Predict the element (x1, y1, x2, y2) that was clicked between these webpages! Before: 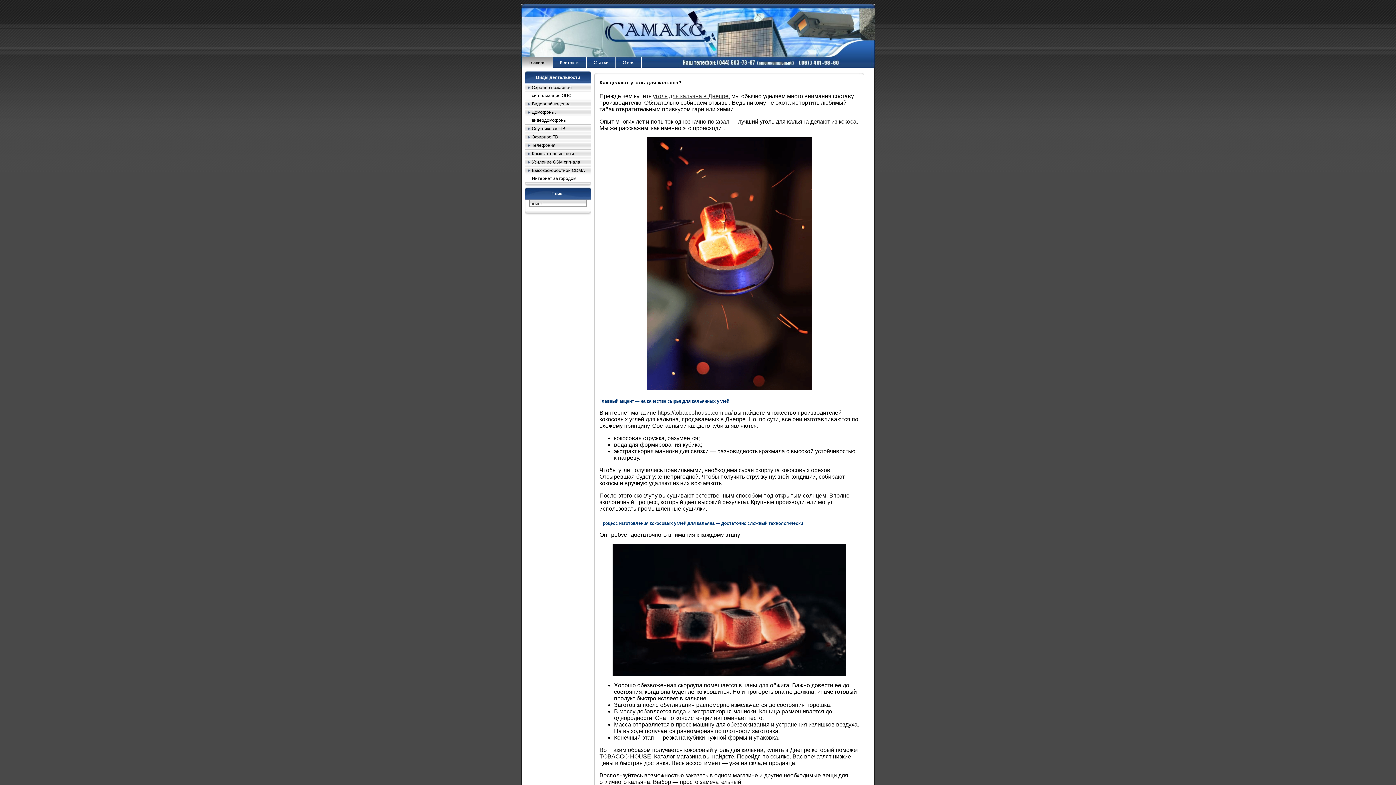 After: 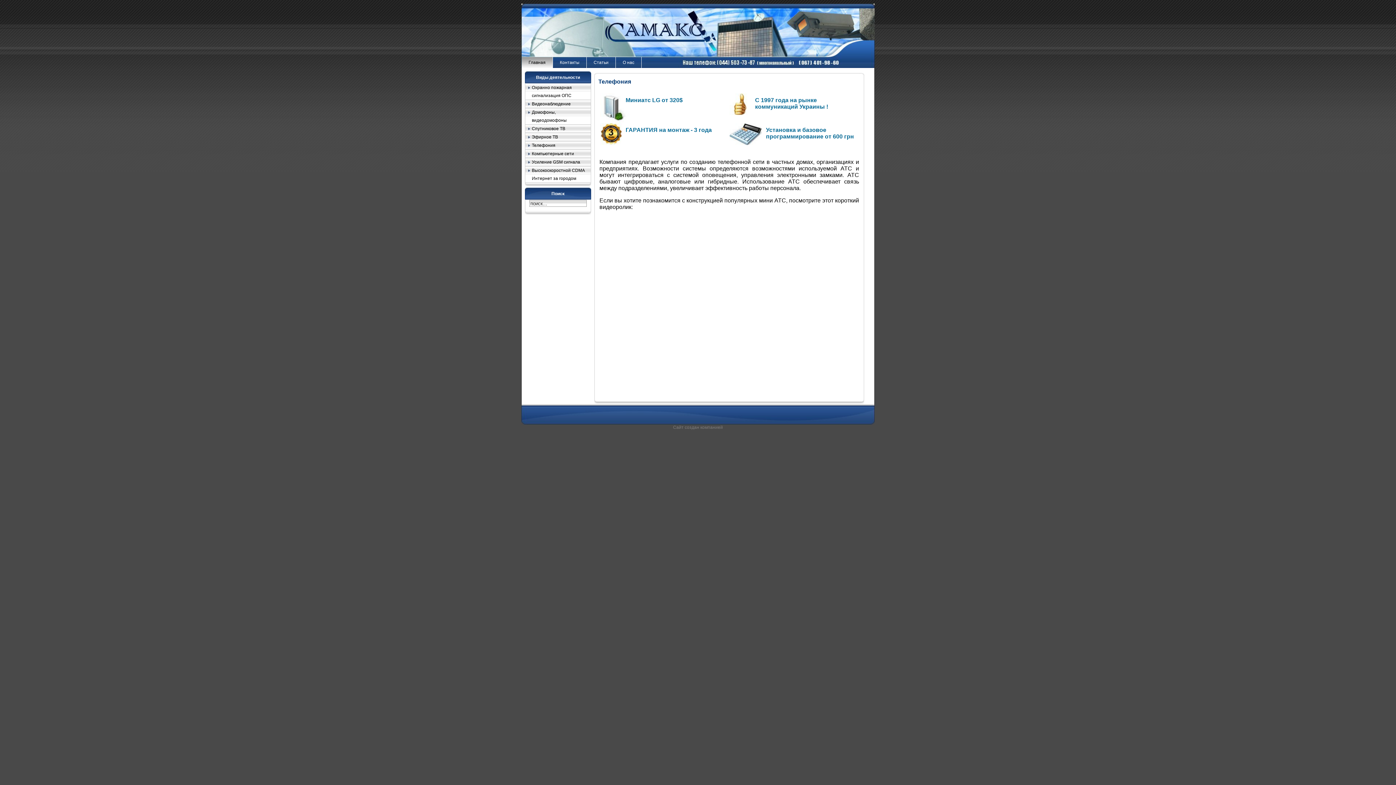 Action: bbox: (525, 141, 590, 149) label: Телефония